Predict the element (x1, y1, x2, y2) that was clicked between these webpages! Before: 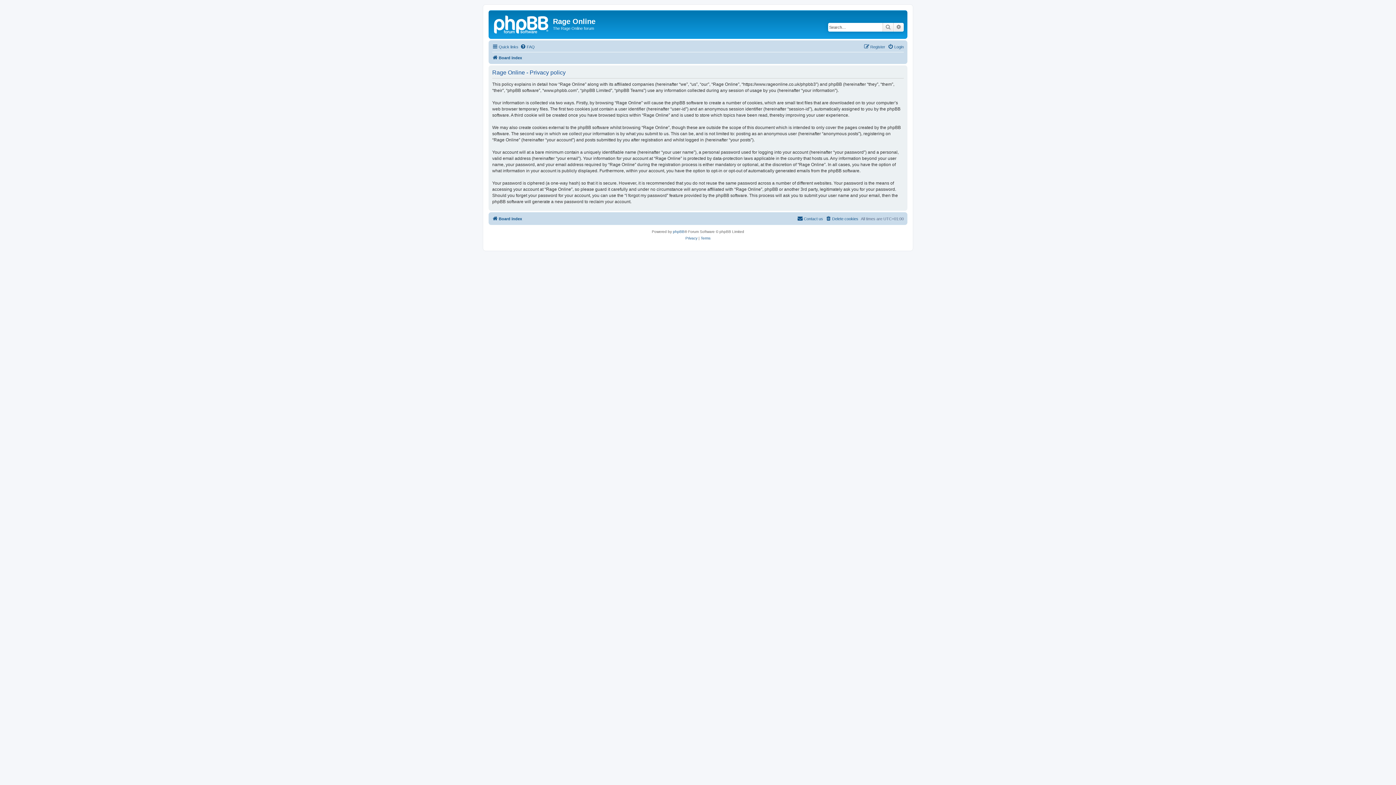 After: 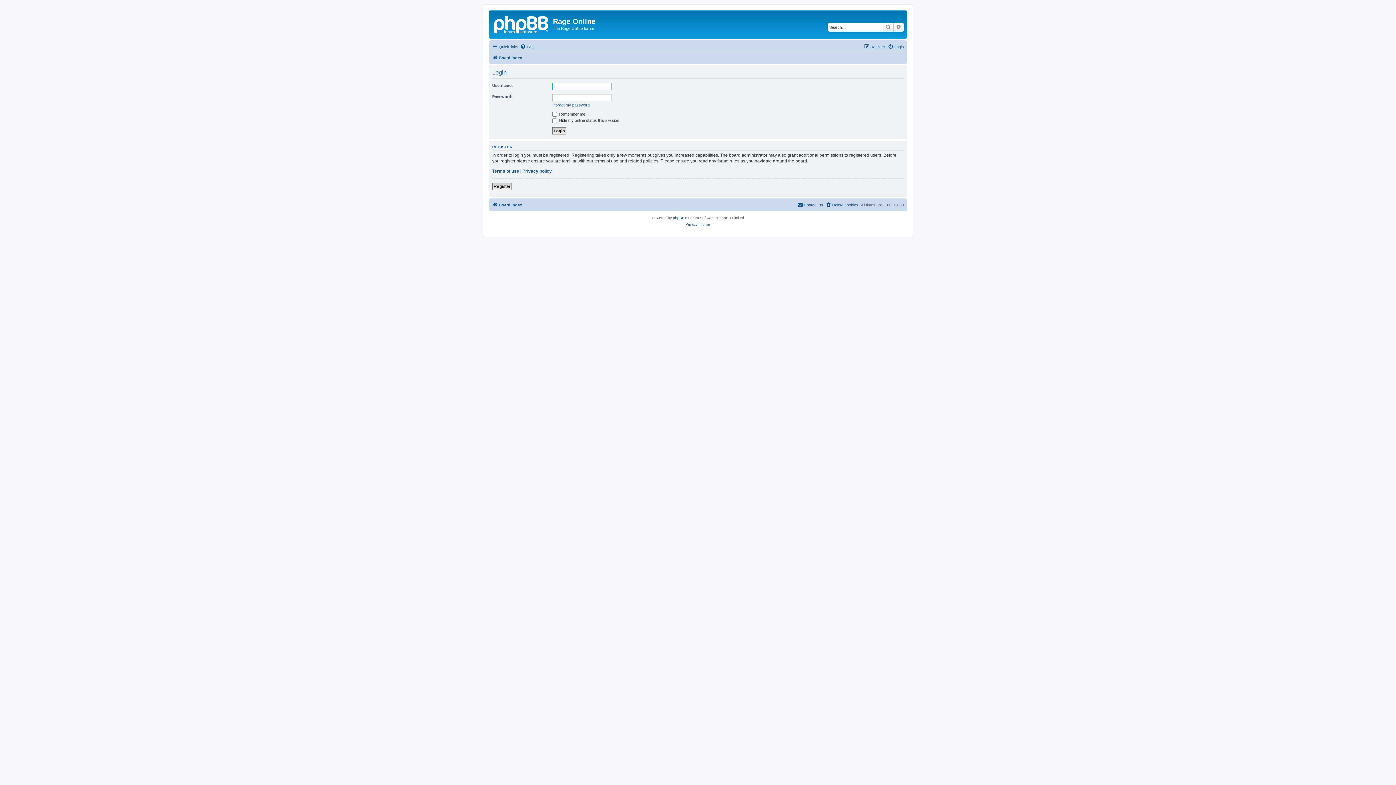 Action: label: Login bbox: (888, 42, 904, 51)